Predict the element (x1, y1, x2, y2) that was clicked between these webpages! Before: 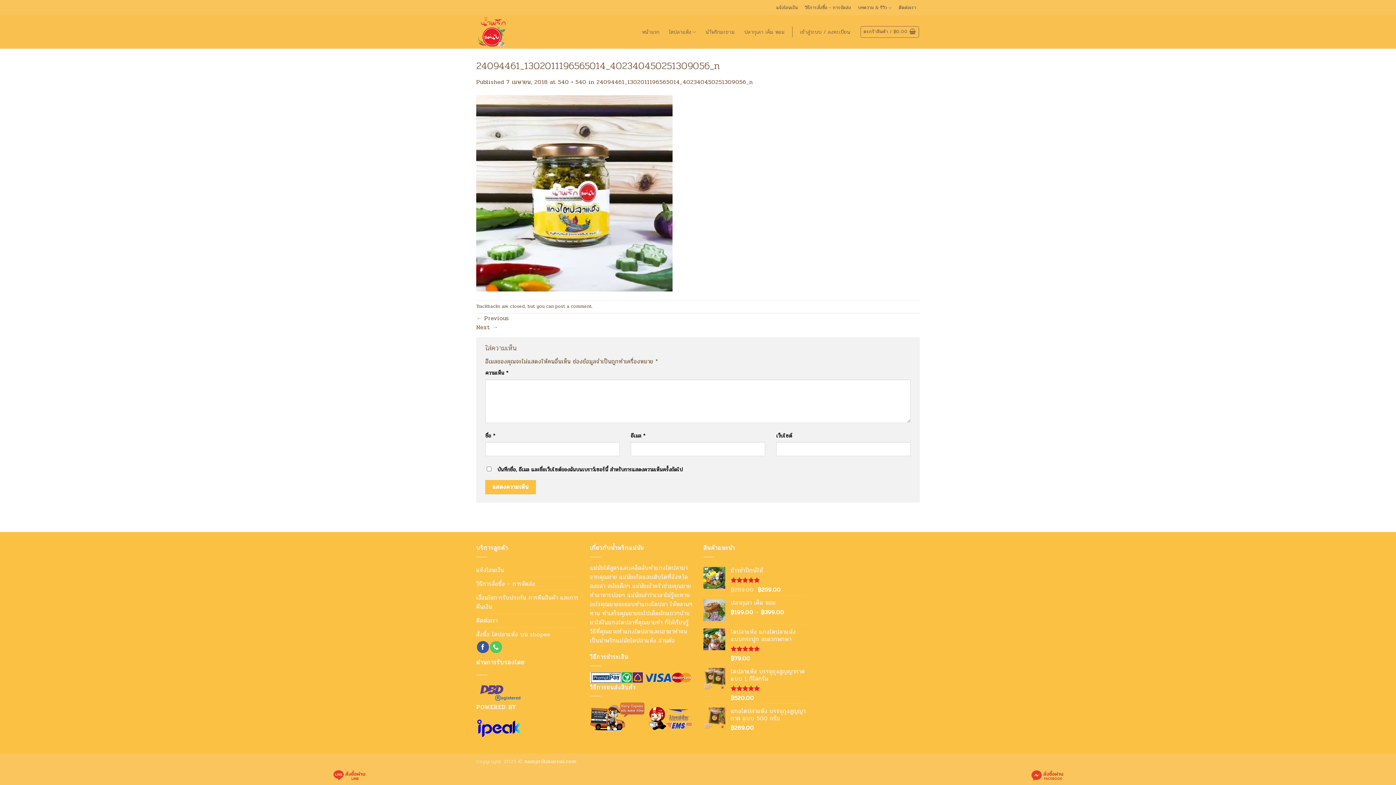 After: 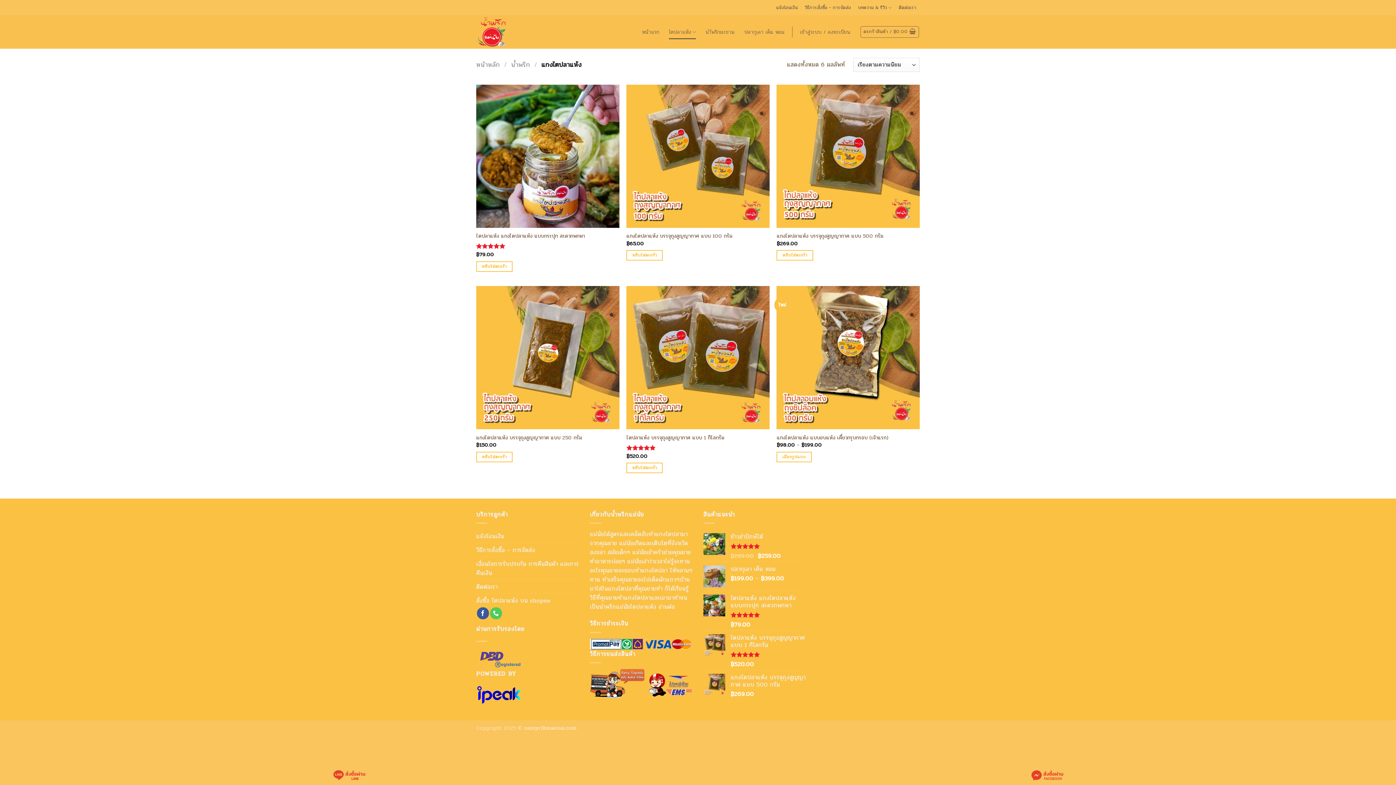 Action: label: ไตปลาแห้ง bbox: (669, 24, 696, 39)